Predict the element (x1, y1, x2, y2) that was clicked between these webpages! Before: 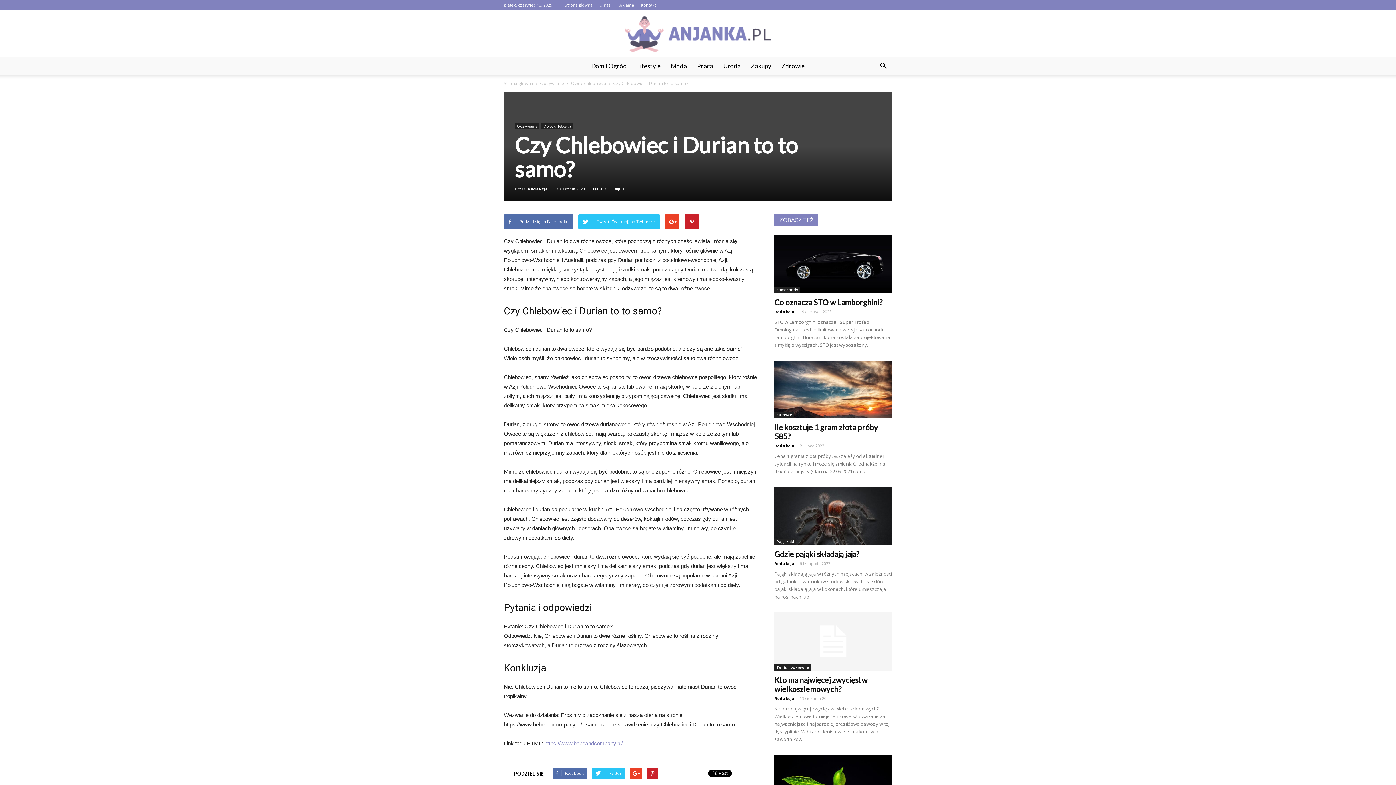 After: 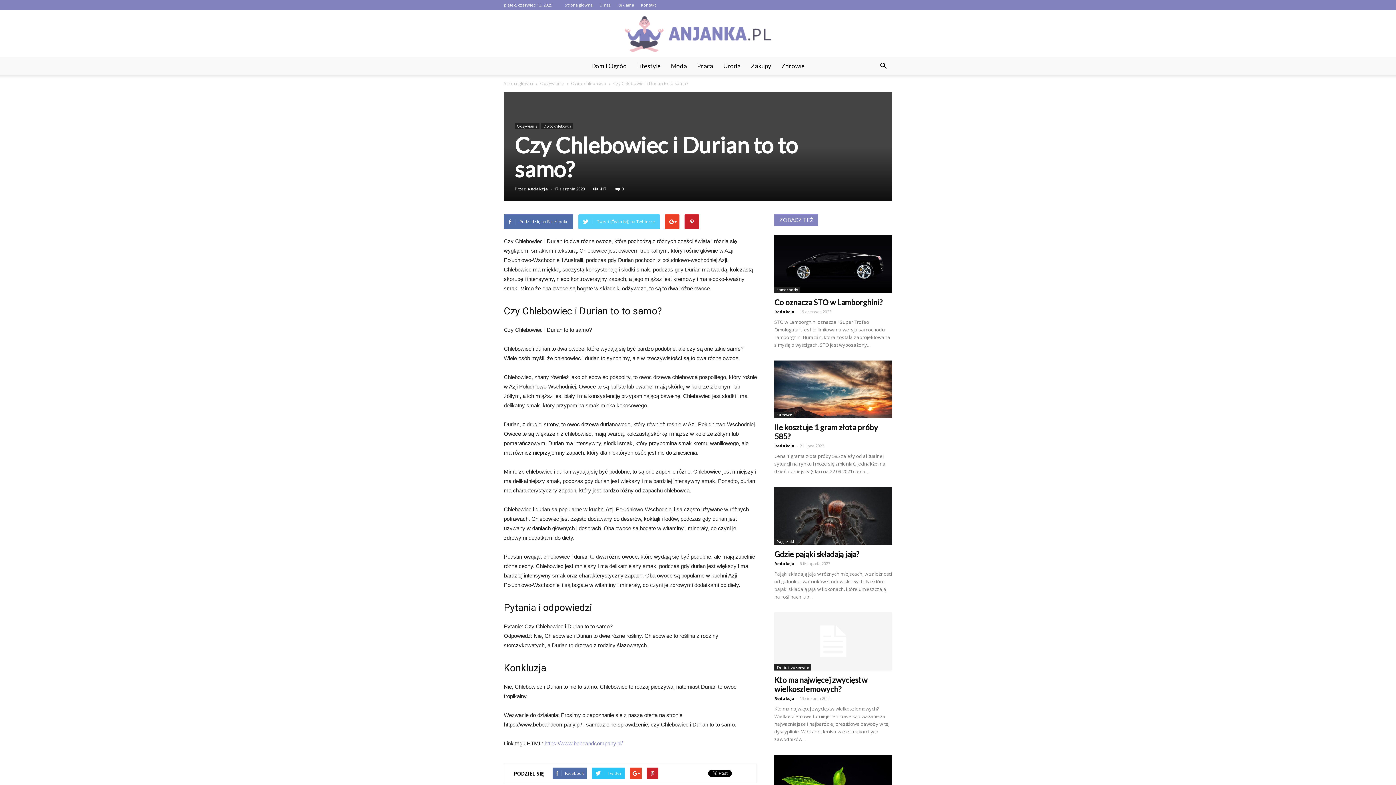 Action: label: Tweet (Ćwierkaj) na Twitterze bbox: (578, 214, 660, 229)